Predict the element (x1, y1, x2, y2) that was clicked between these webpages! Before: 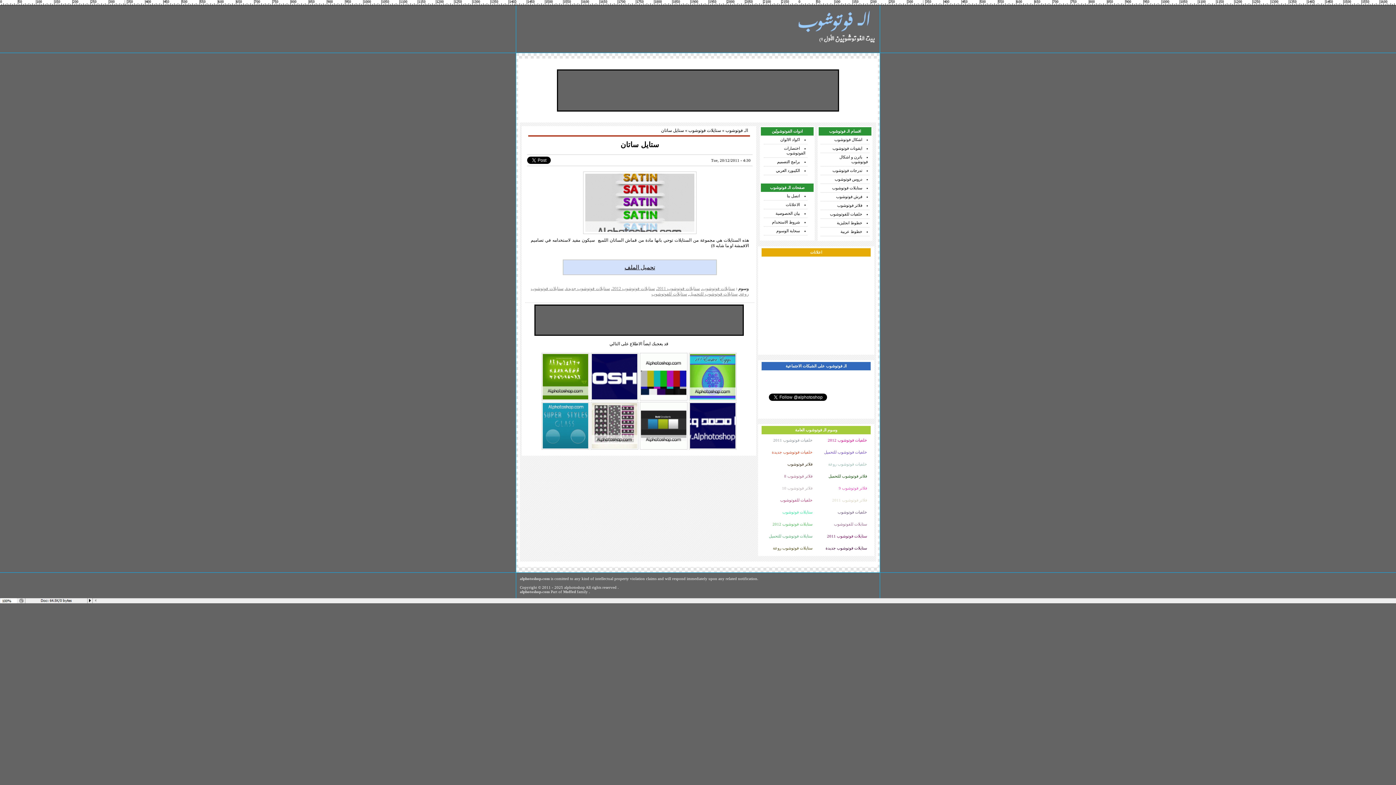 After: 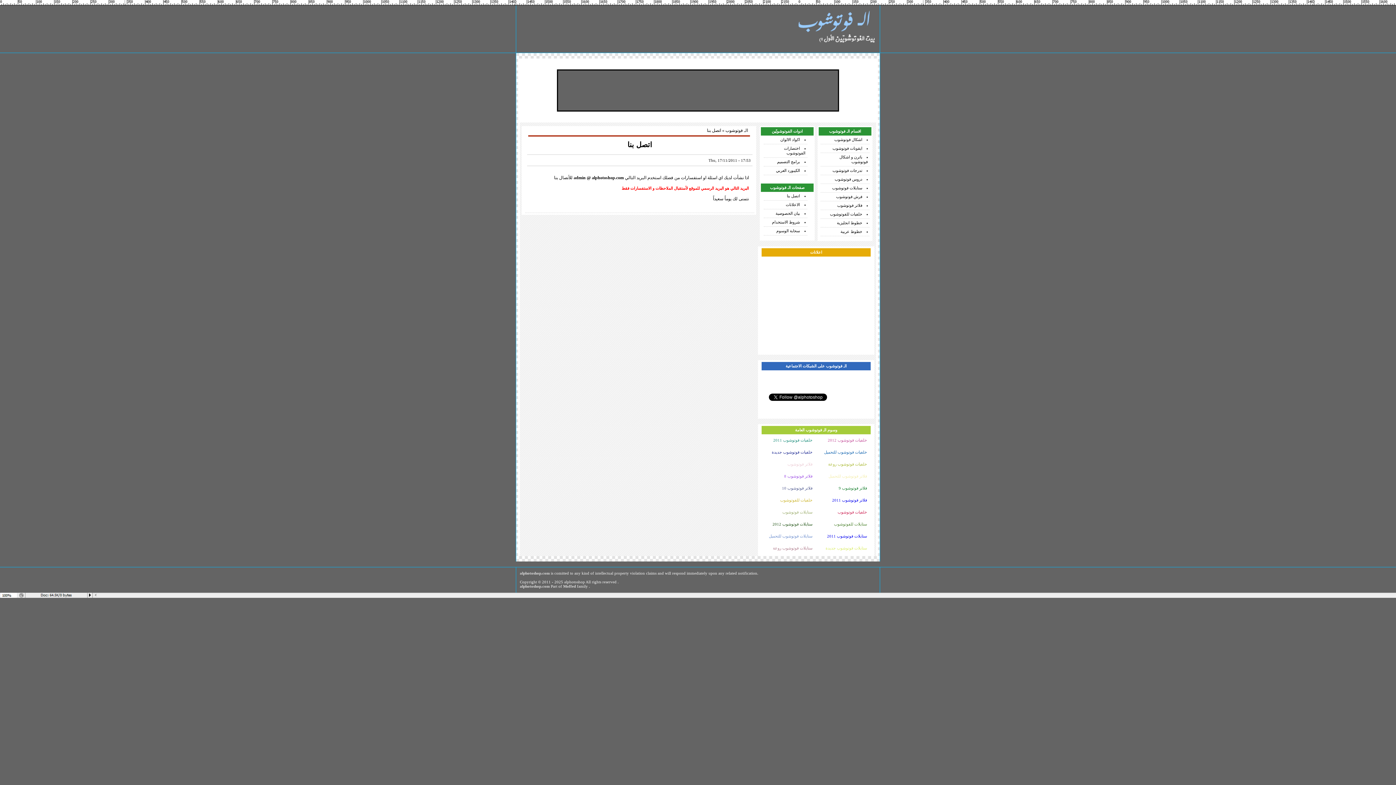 Action: bbox: (787, 193, 800, 198) label: اتصل بنا